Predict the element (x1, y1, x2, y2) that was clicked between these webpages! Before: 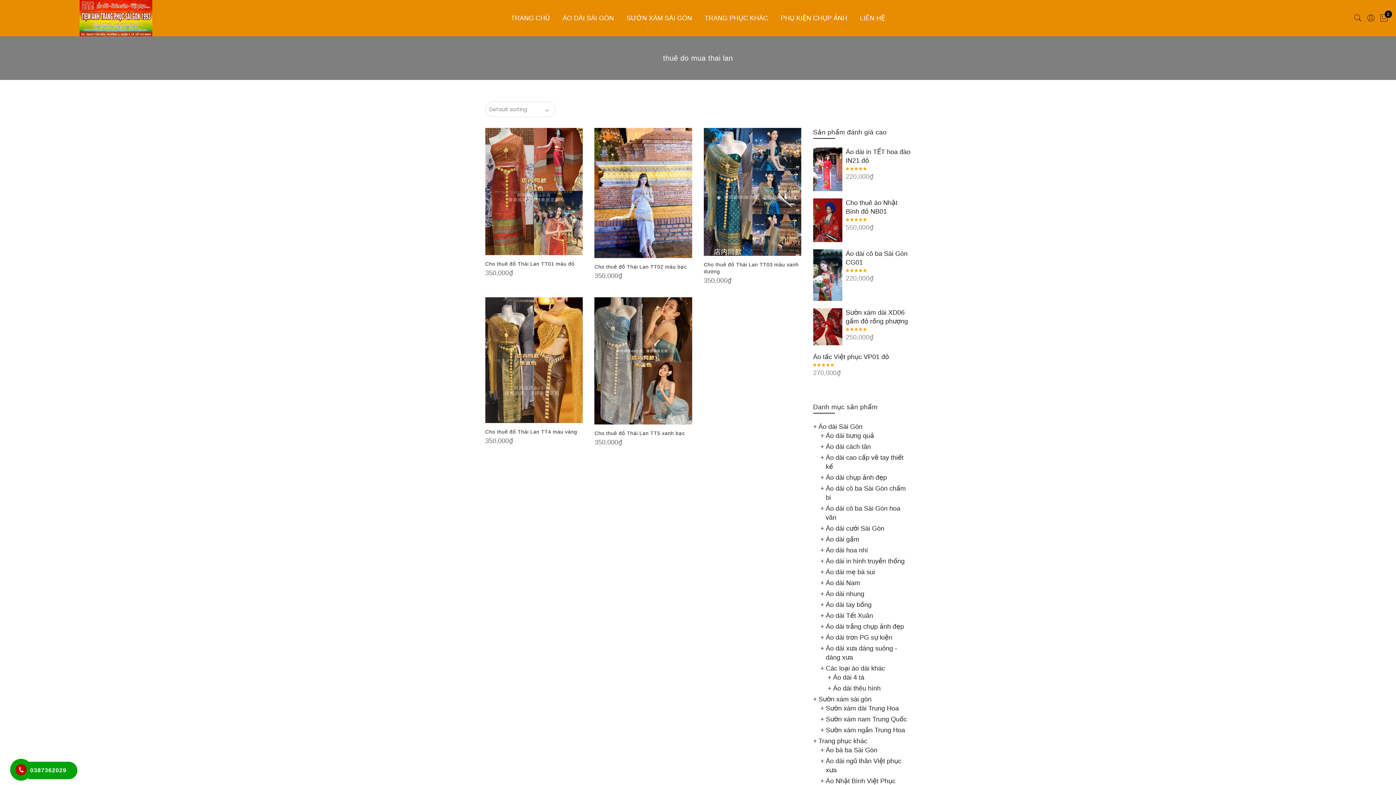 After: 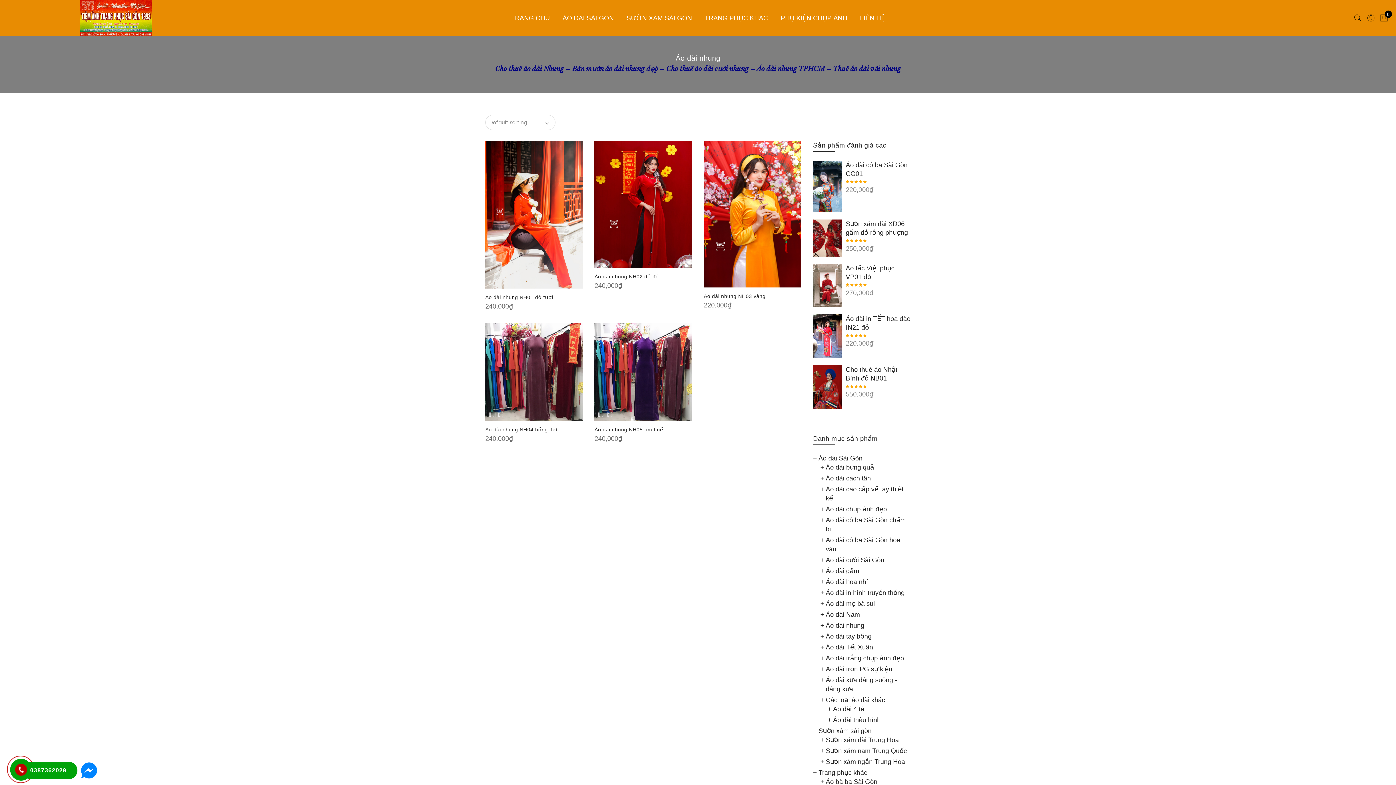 Action: bbox: (826, 590, 864, 597) label: Áo dài nhung